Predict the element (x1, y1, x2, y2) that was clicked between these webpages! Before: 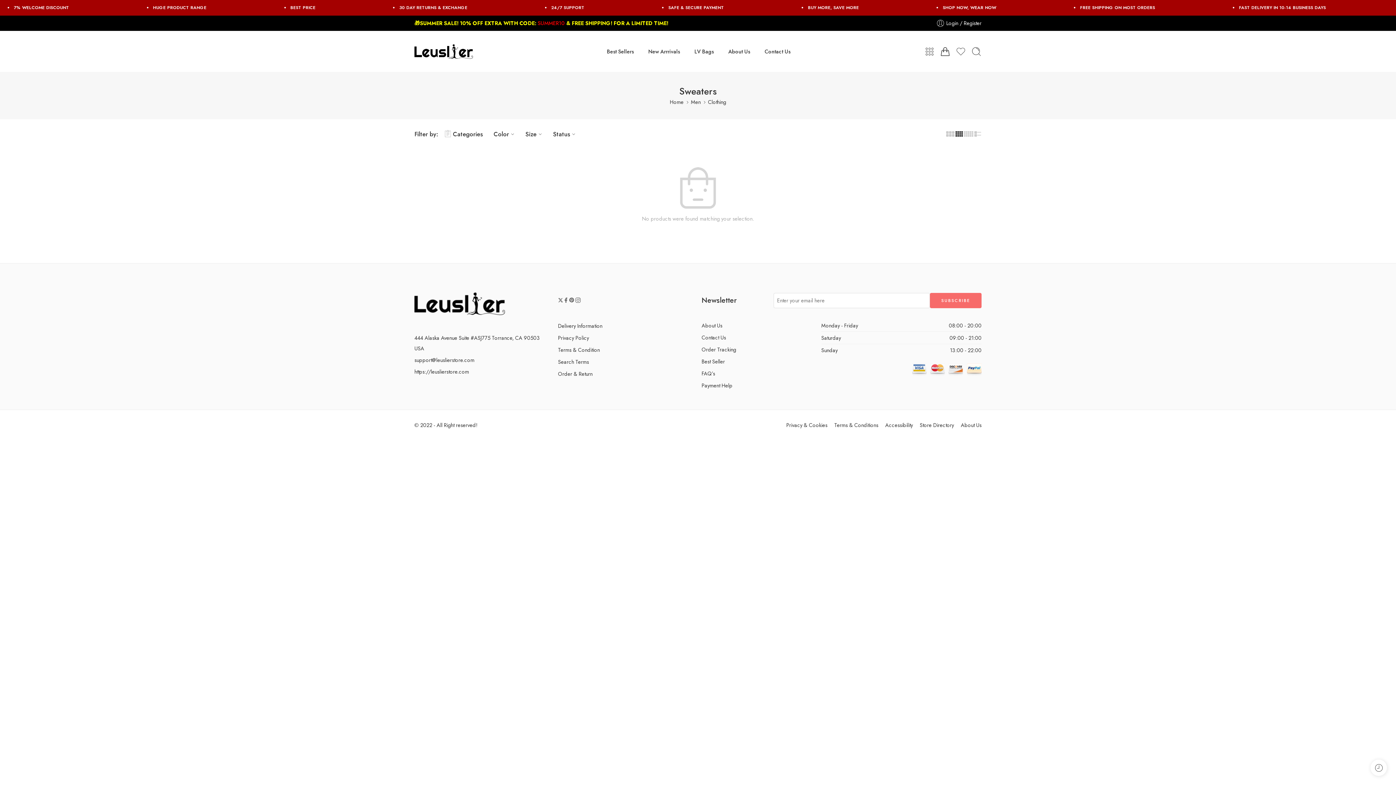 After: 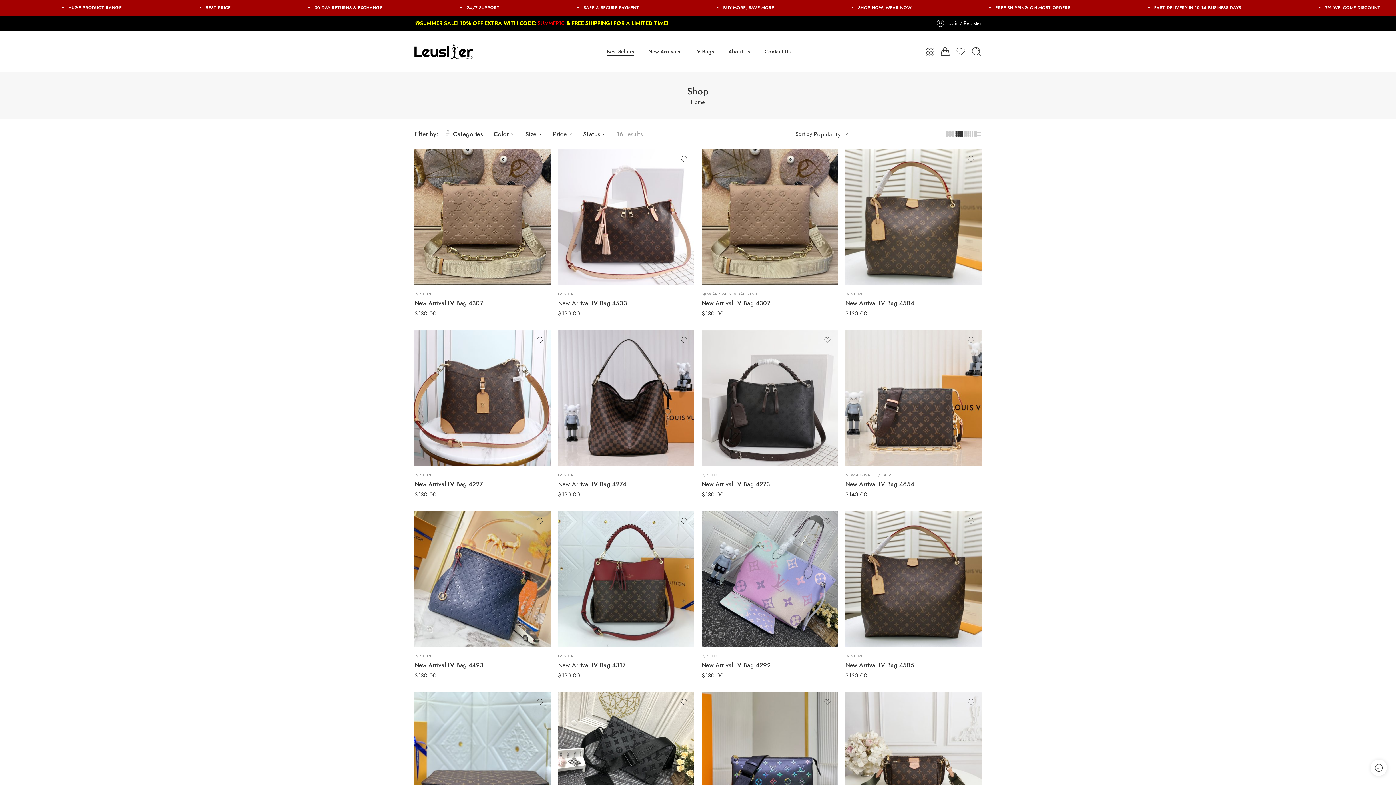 Action: bbox: (607, 41, 633, 61) label: Best Sellers